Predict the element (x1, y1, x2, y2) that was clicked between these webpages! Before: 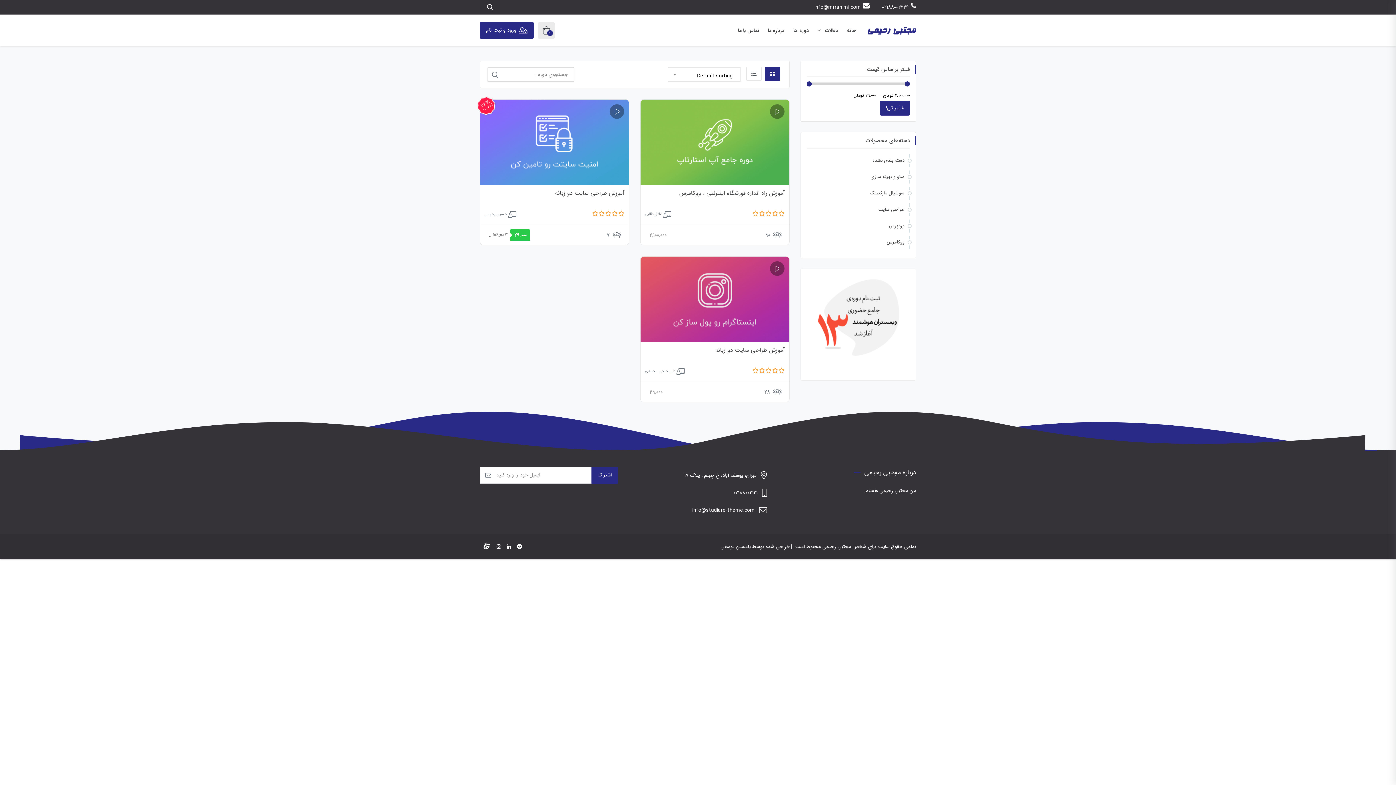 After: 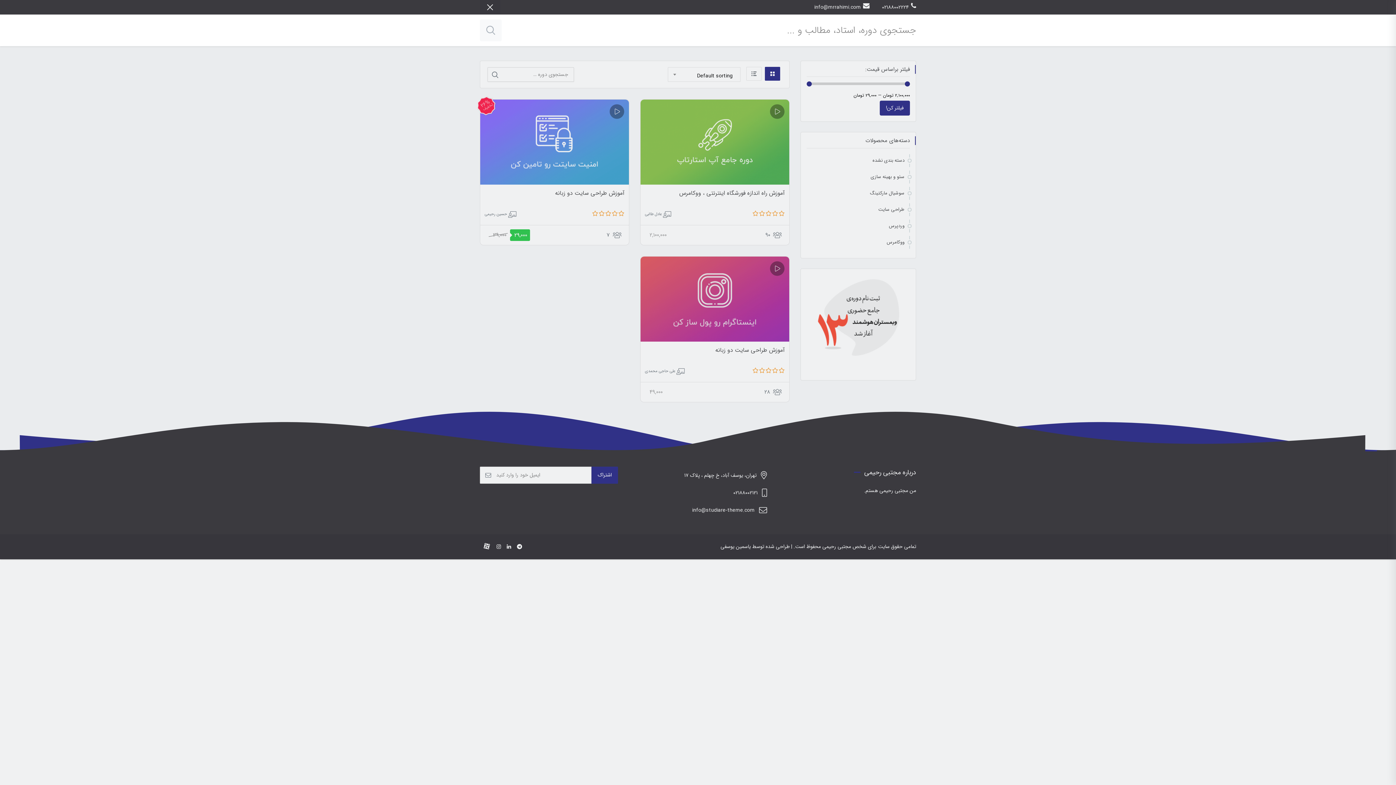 Action: bbox: (480, 0, 500, 14)